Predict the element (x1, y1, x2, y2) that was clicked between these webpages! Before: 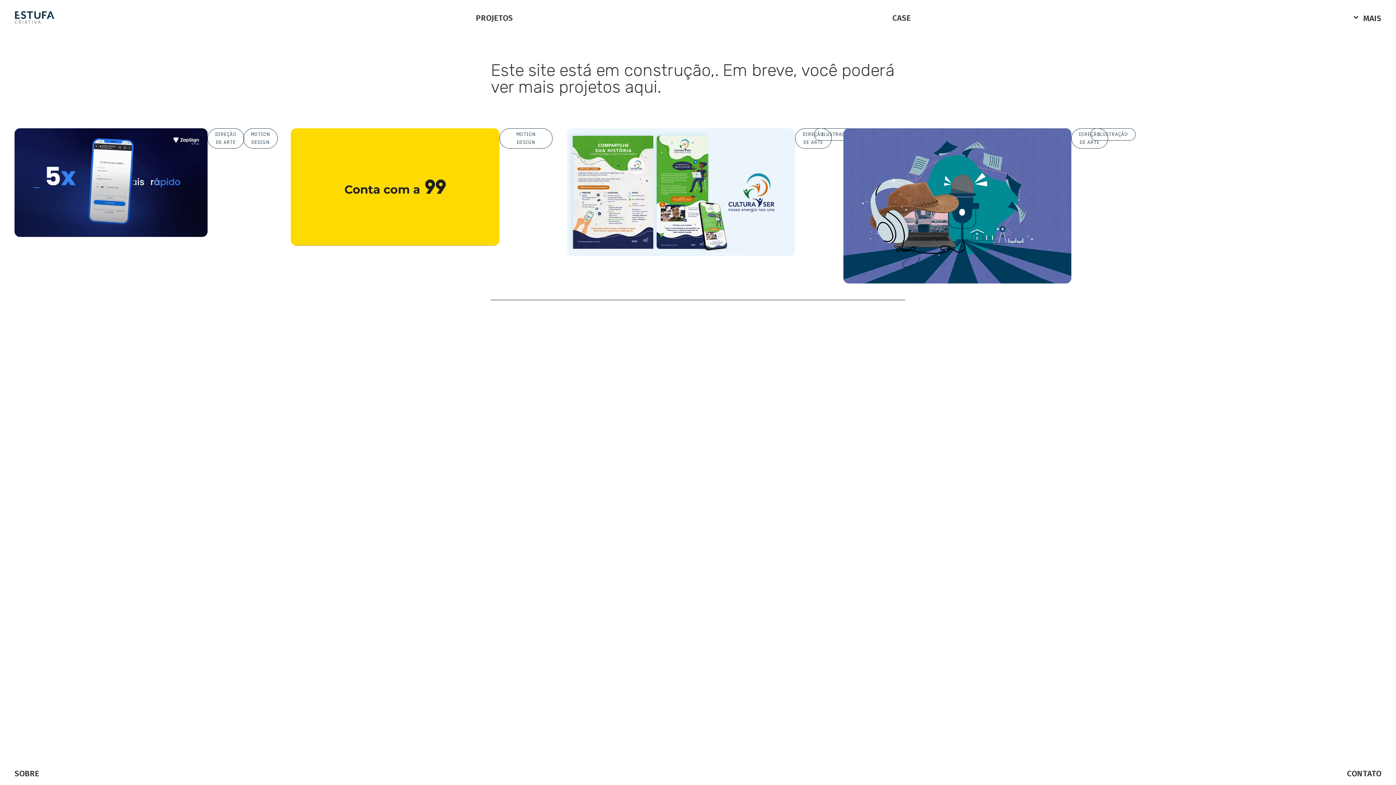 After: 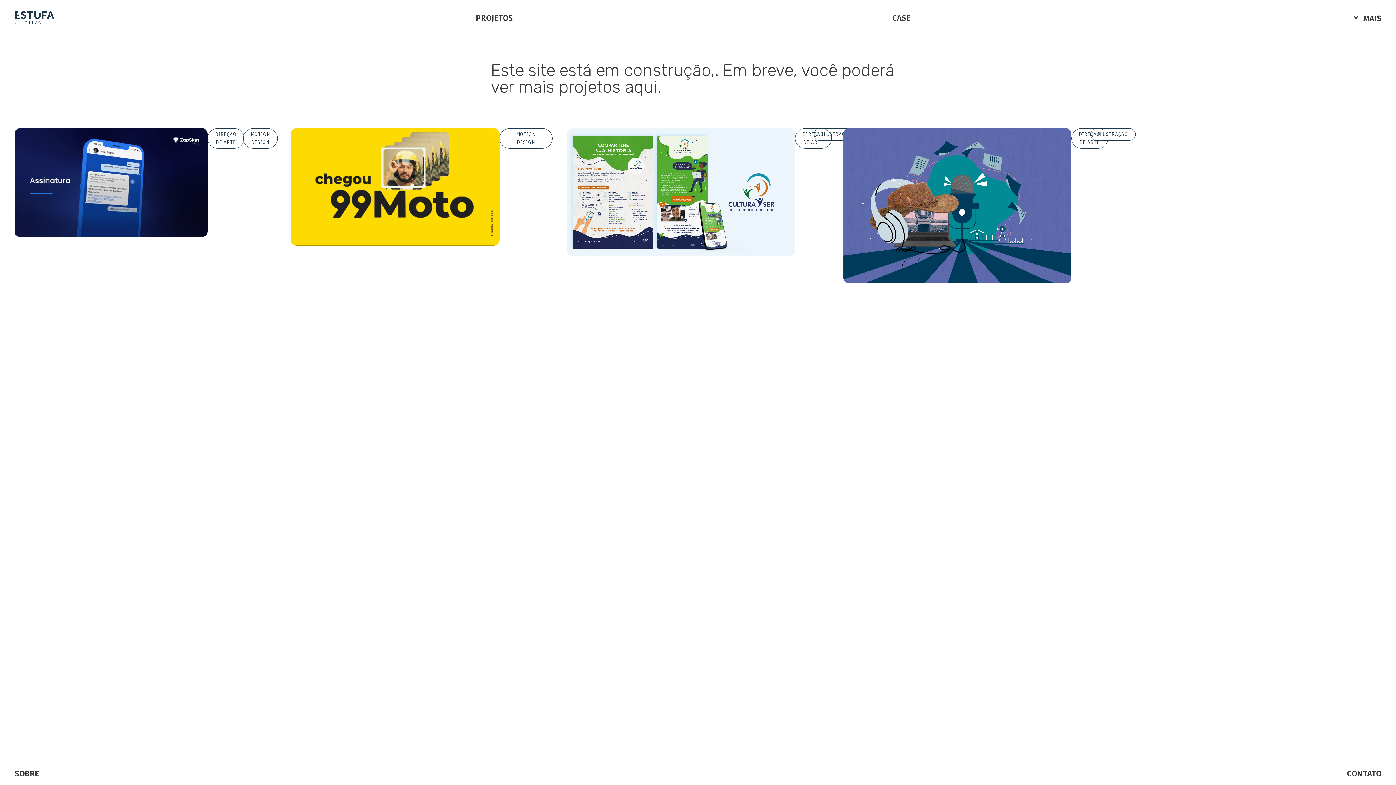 Action: label: MOTION DESIGN bbox: (499, 128, 552, 148)